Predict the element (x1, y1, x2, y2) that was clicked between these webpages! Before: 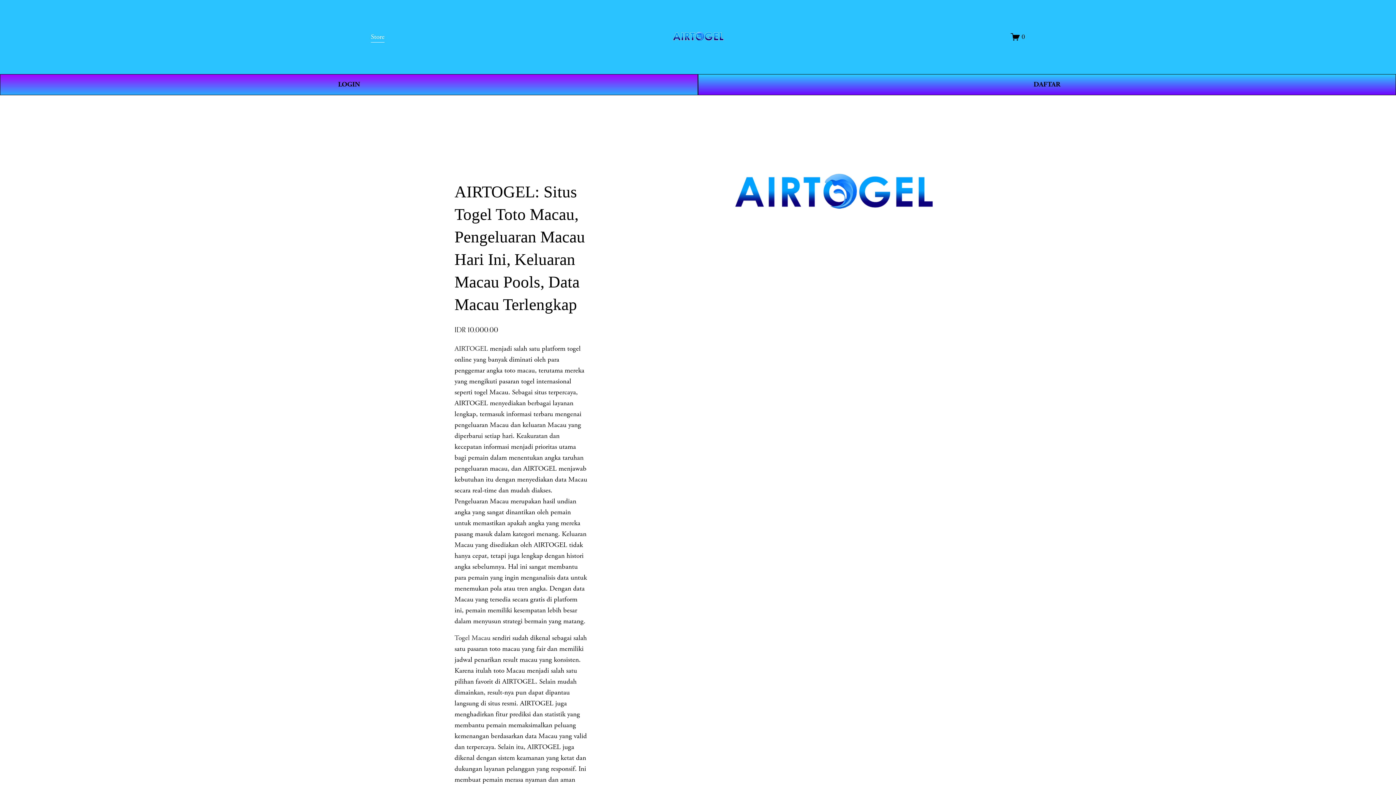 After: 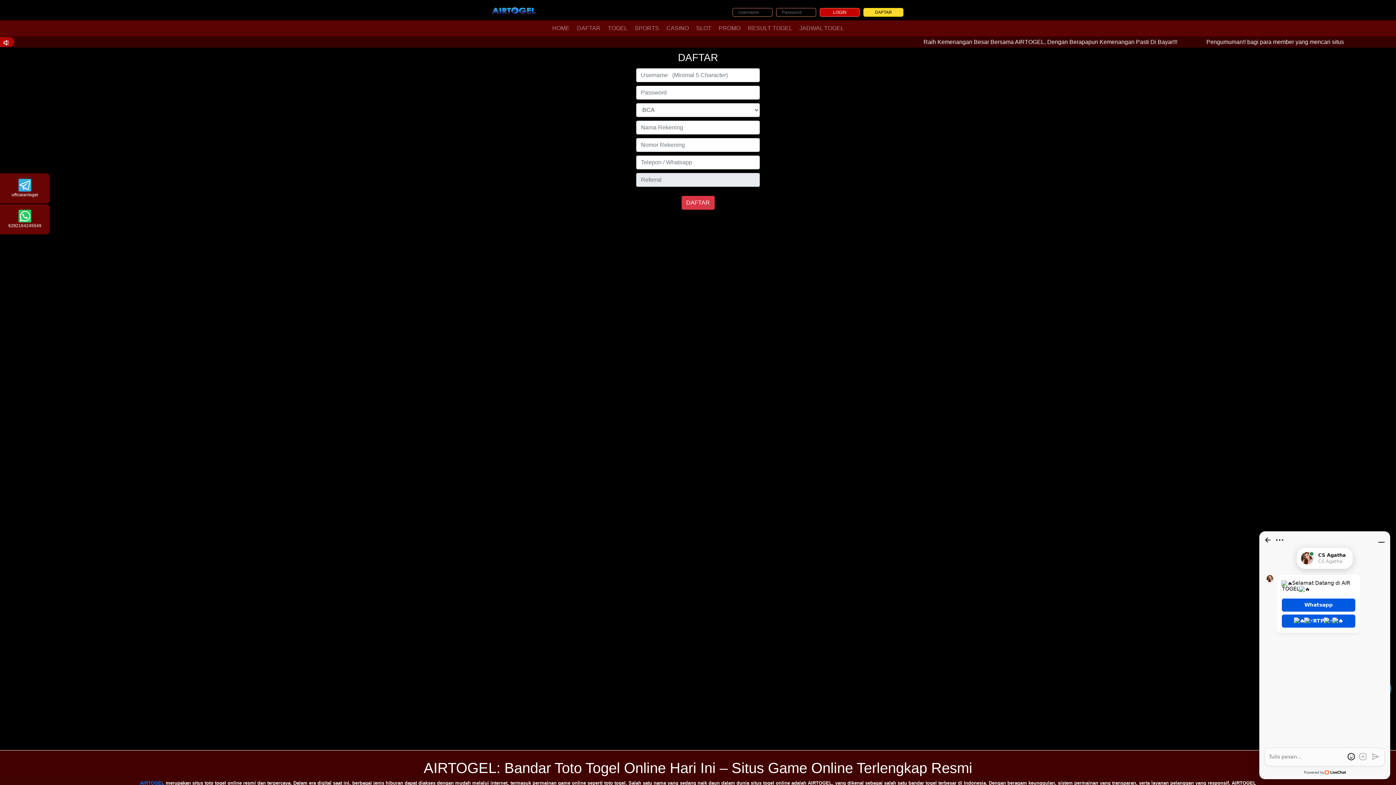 Action: bbox: (698, 74, 1396, 95) label: DAFTAR